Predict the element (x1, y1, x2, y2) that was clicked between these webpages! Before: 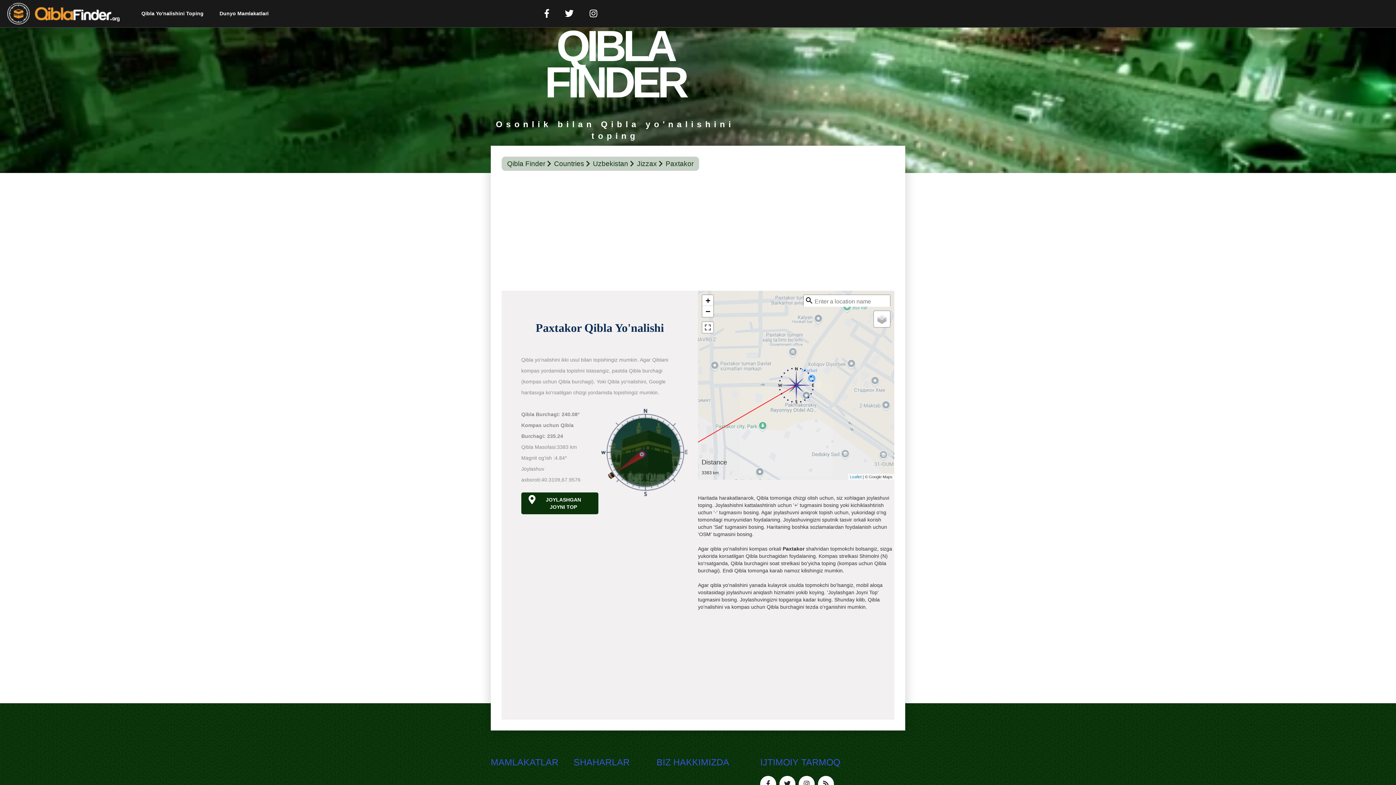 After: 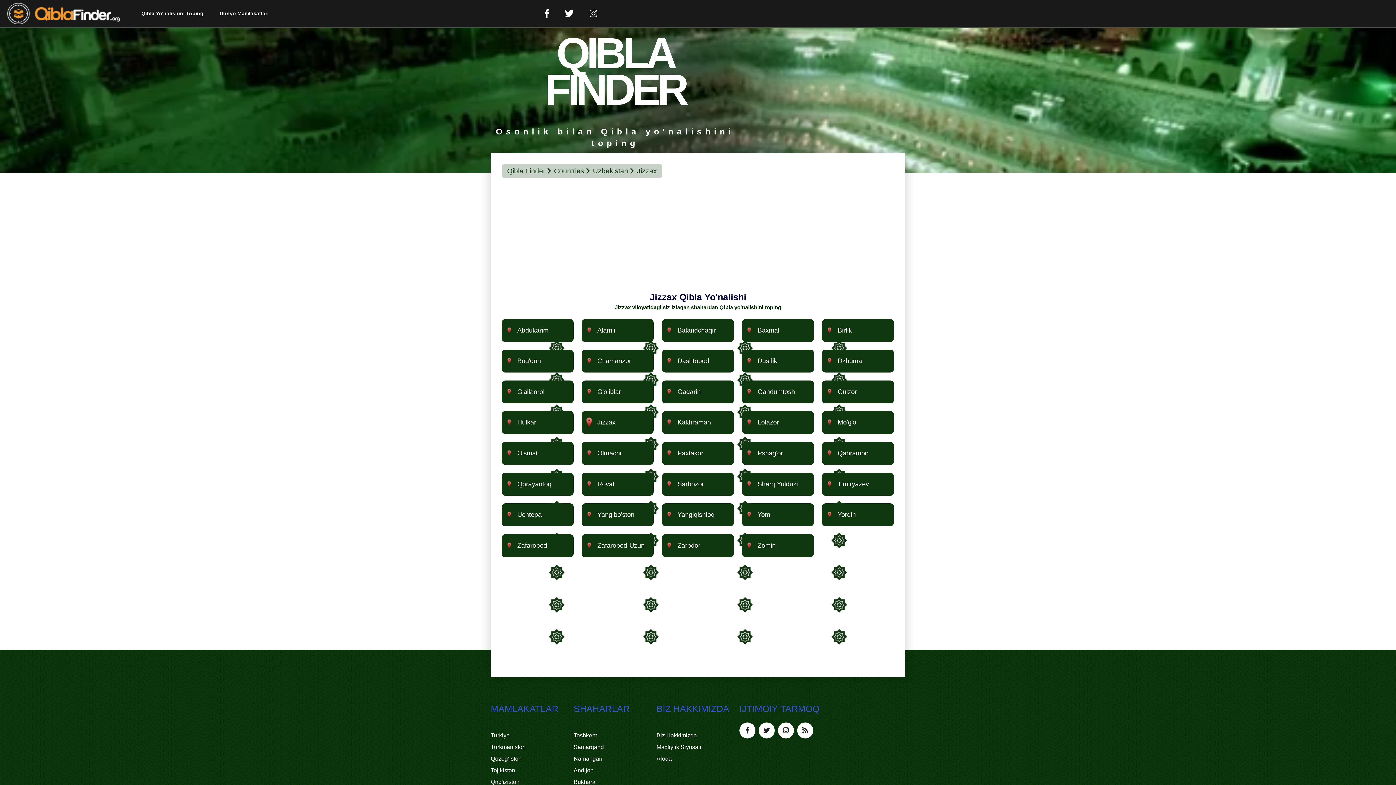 Action: bbox: (637, 158, 664, 168) label: Jizzax